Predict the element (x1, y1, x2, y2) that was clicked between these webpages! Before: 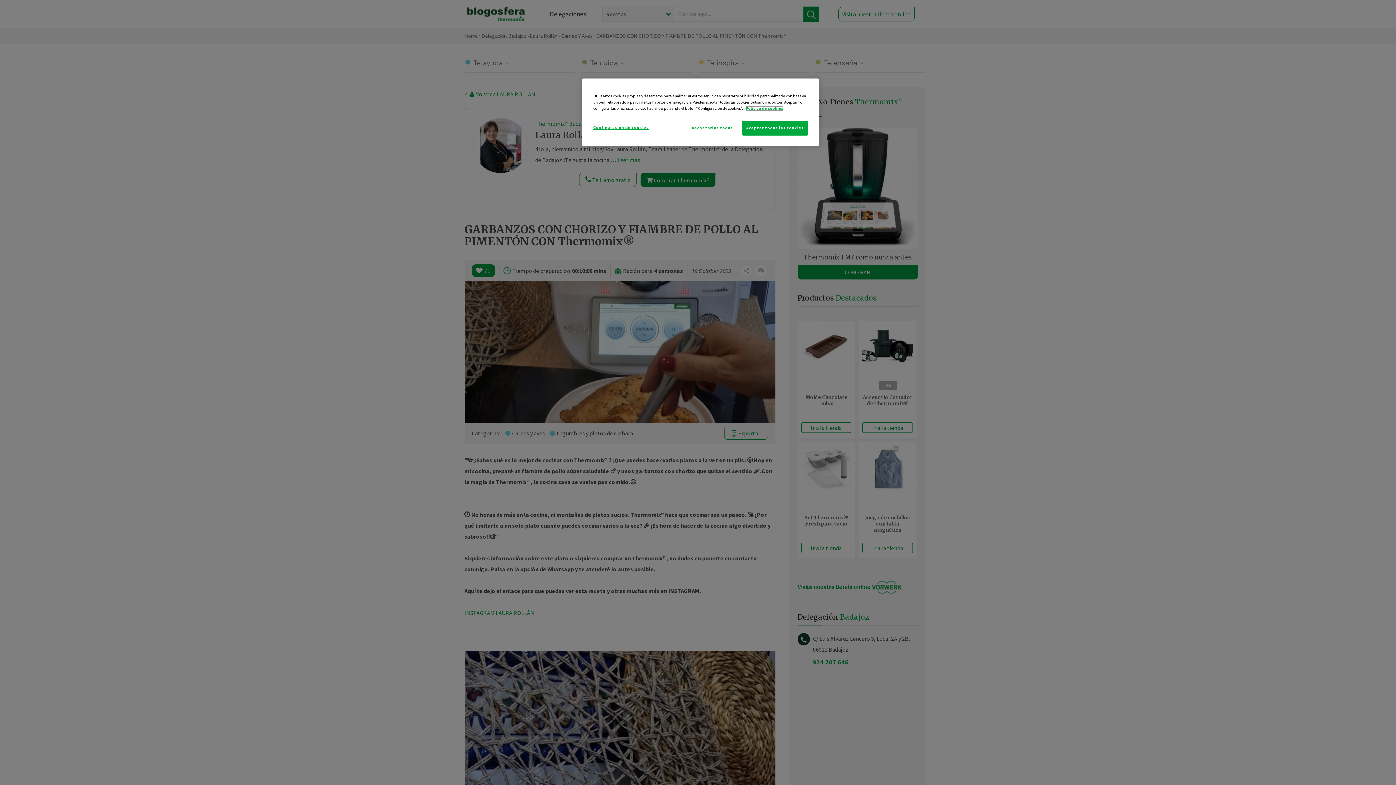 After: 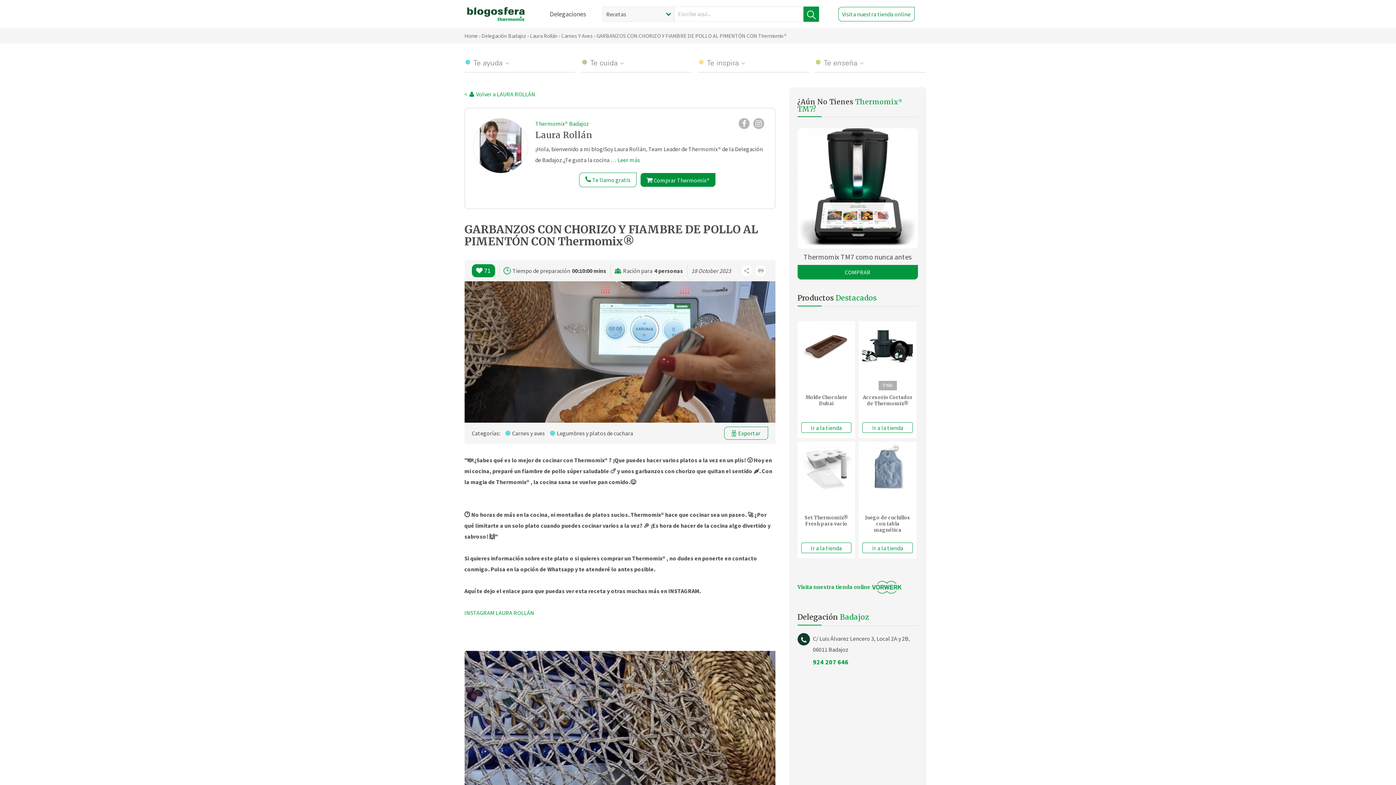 Action: label: Rechazarlas todas bbox: (687, 120, 737, 135)